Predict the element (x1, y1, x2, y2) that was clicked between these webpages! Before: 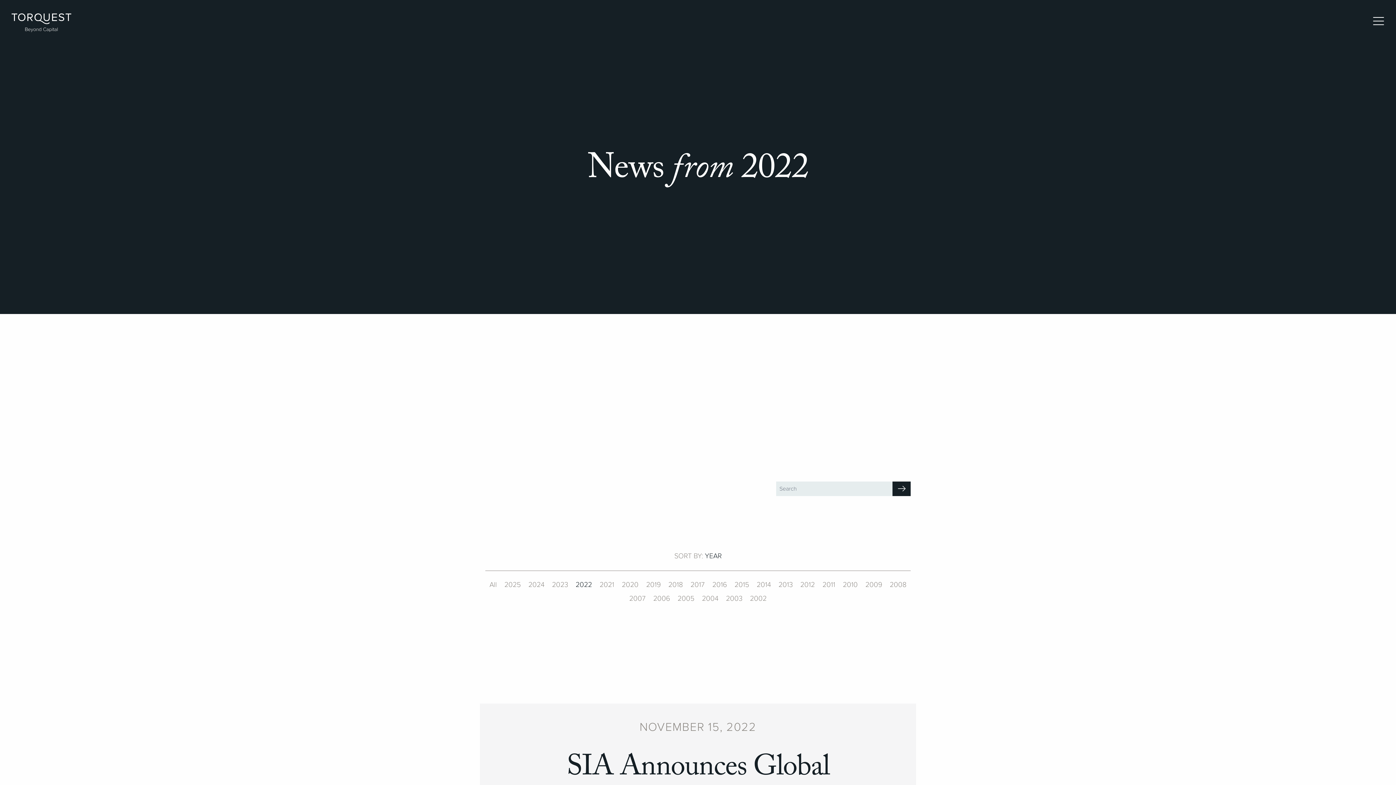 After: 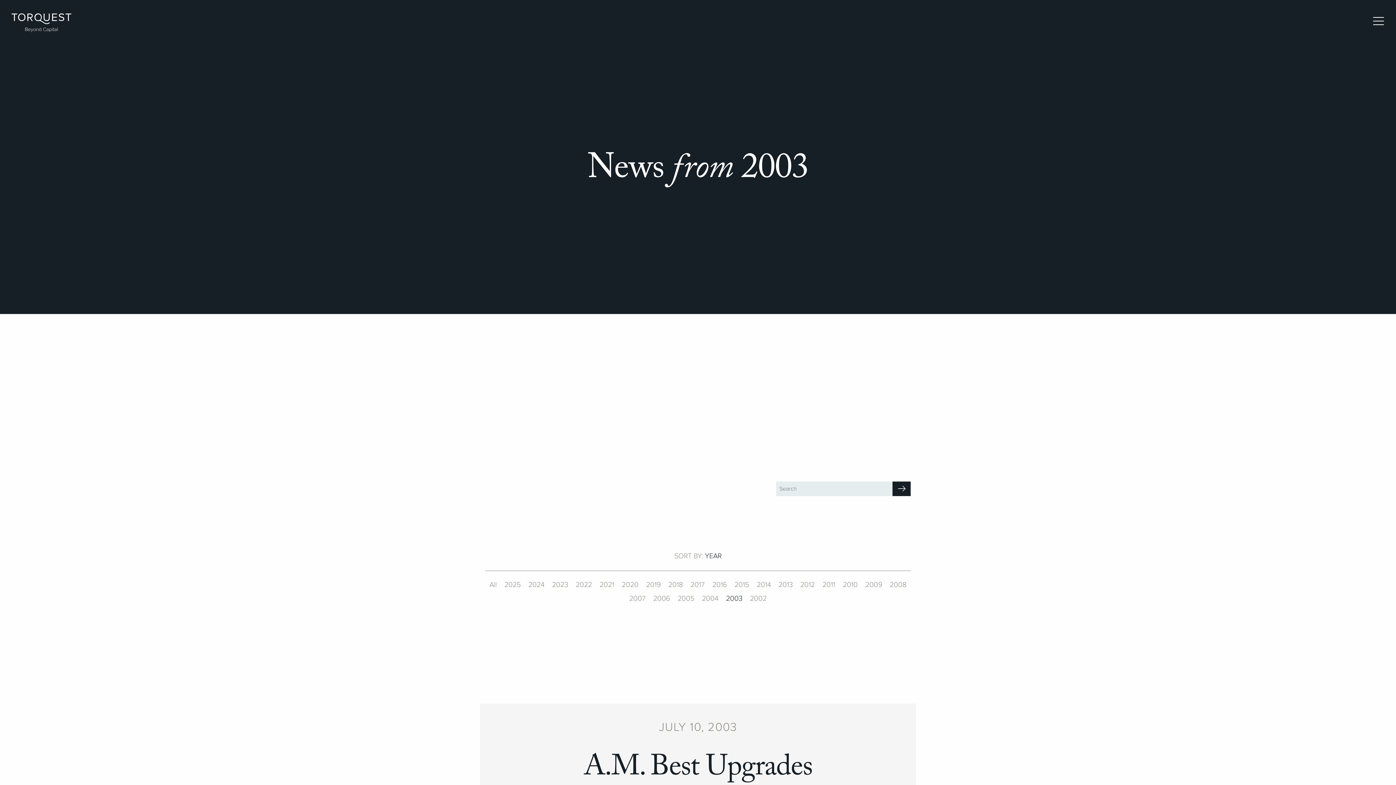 Action: bbox: (723, 592, 745, 606) label: 2003